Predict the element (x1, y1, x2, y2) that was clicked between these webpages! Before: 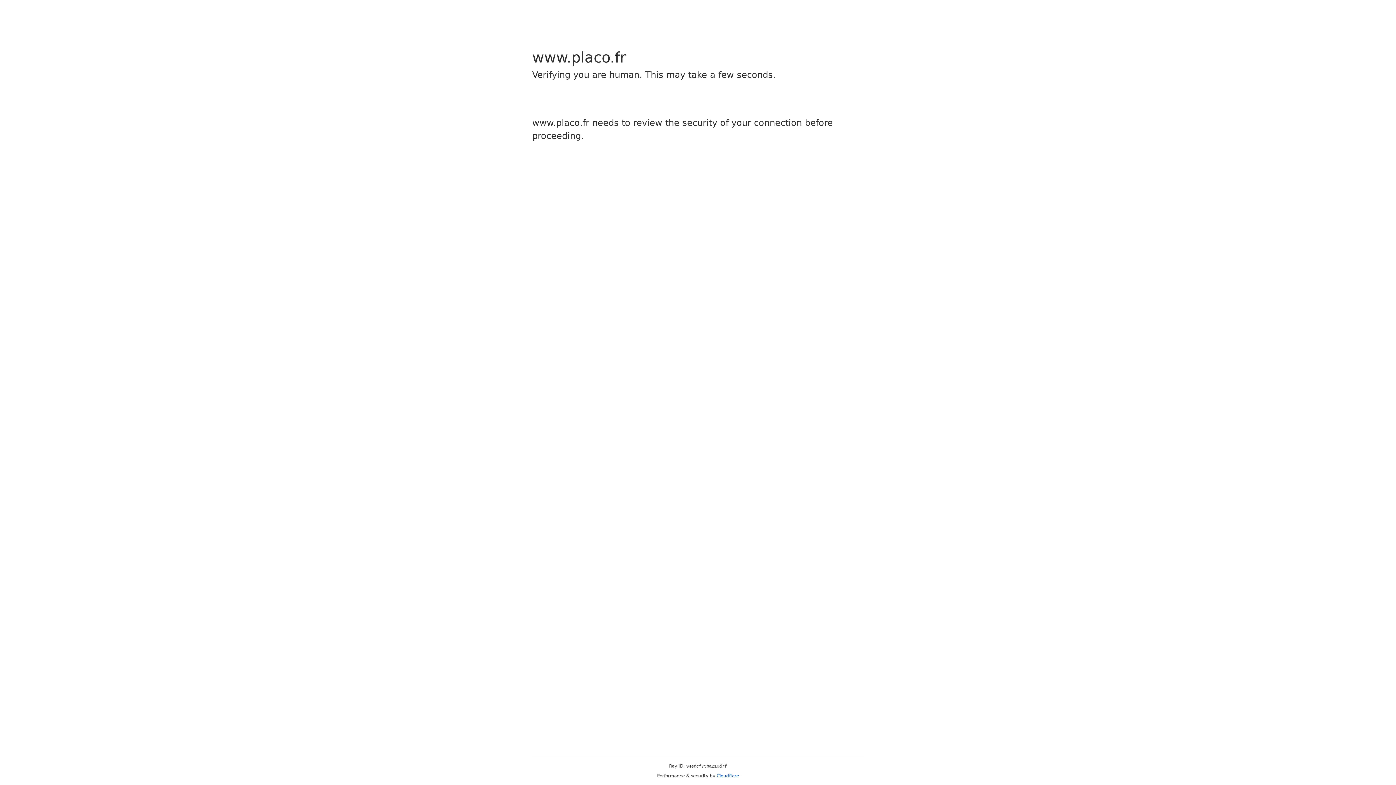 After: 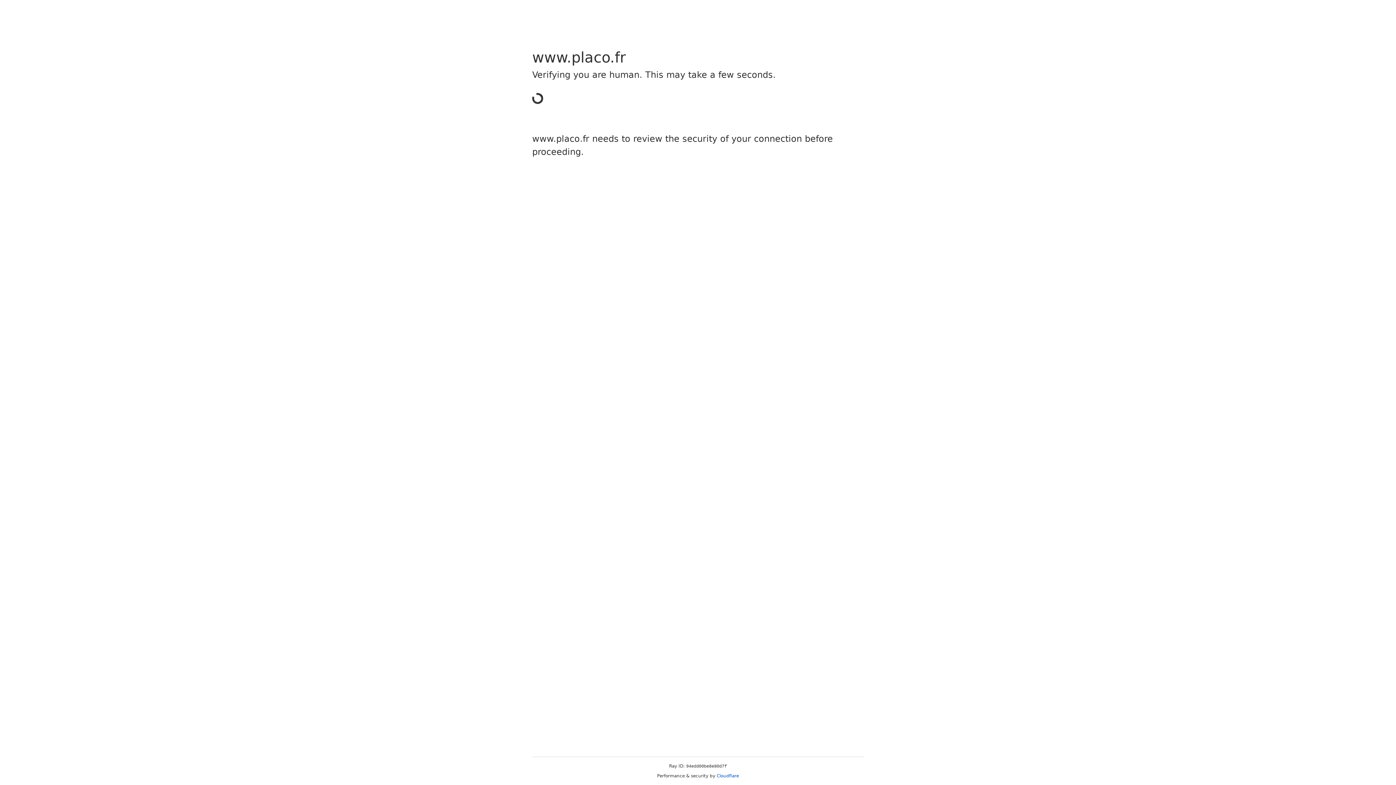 Action: label: Cloudflare bbox: (716, 773, 739, 778)